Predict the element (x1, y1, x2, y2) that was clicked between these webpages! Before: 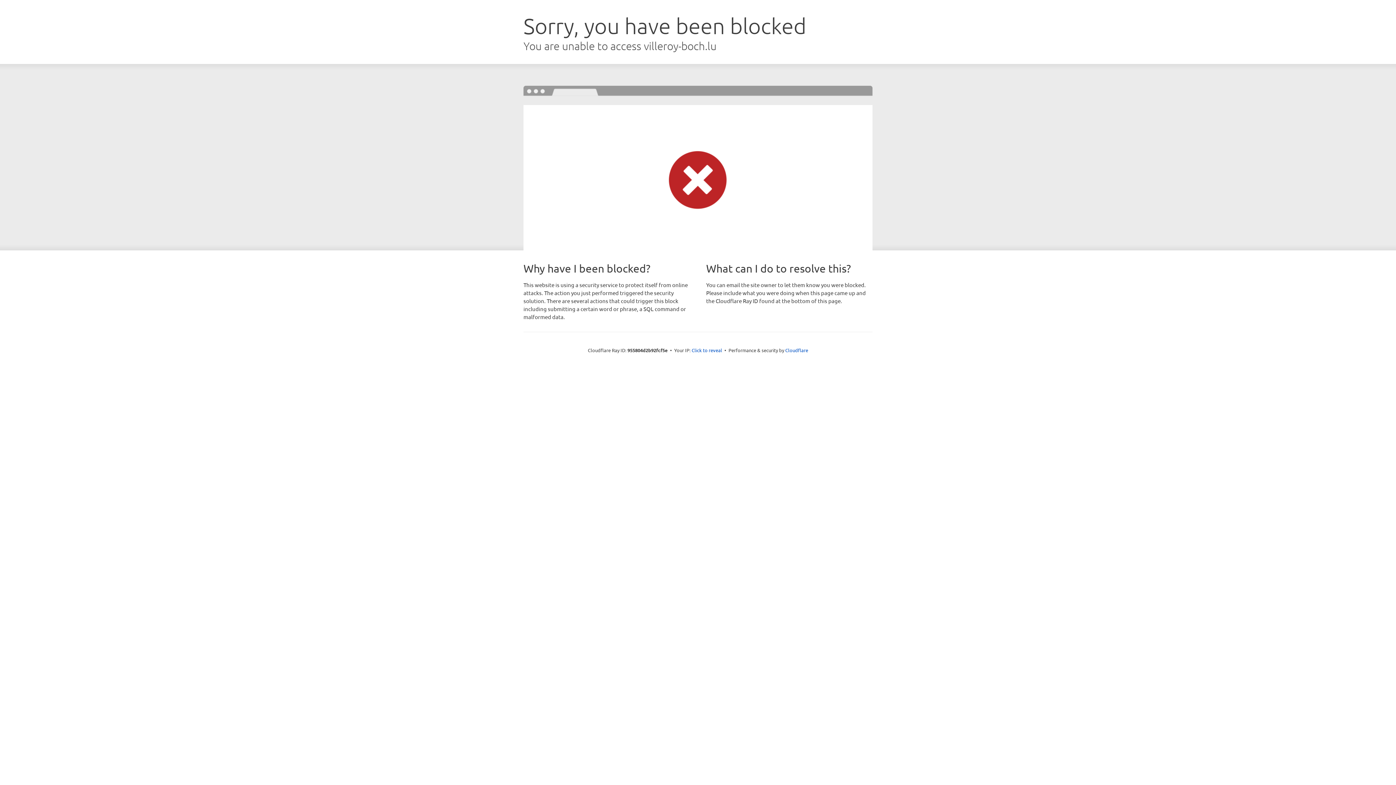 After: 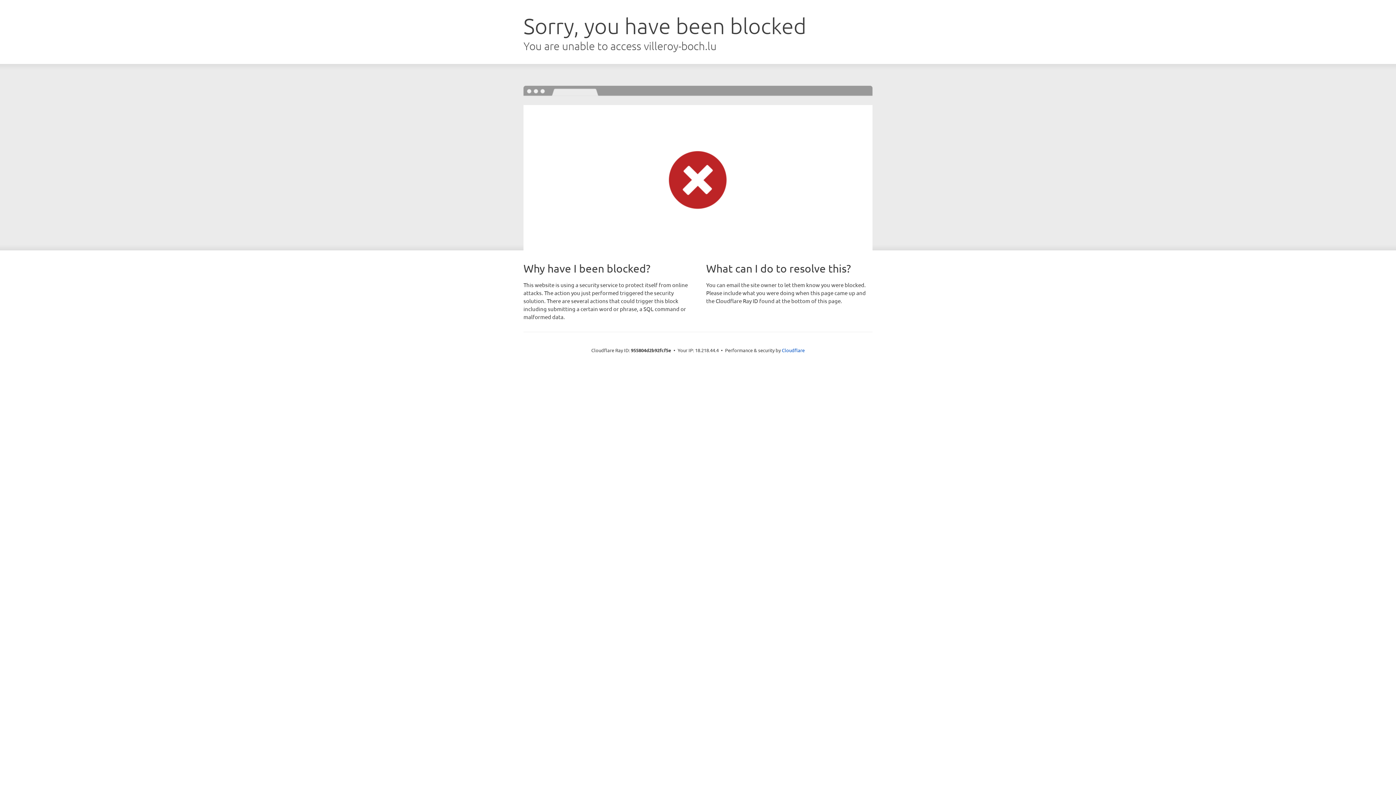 Action: bbox: (691, 346, 722, 353) label: Click to reveal